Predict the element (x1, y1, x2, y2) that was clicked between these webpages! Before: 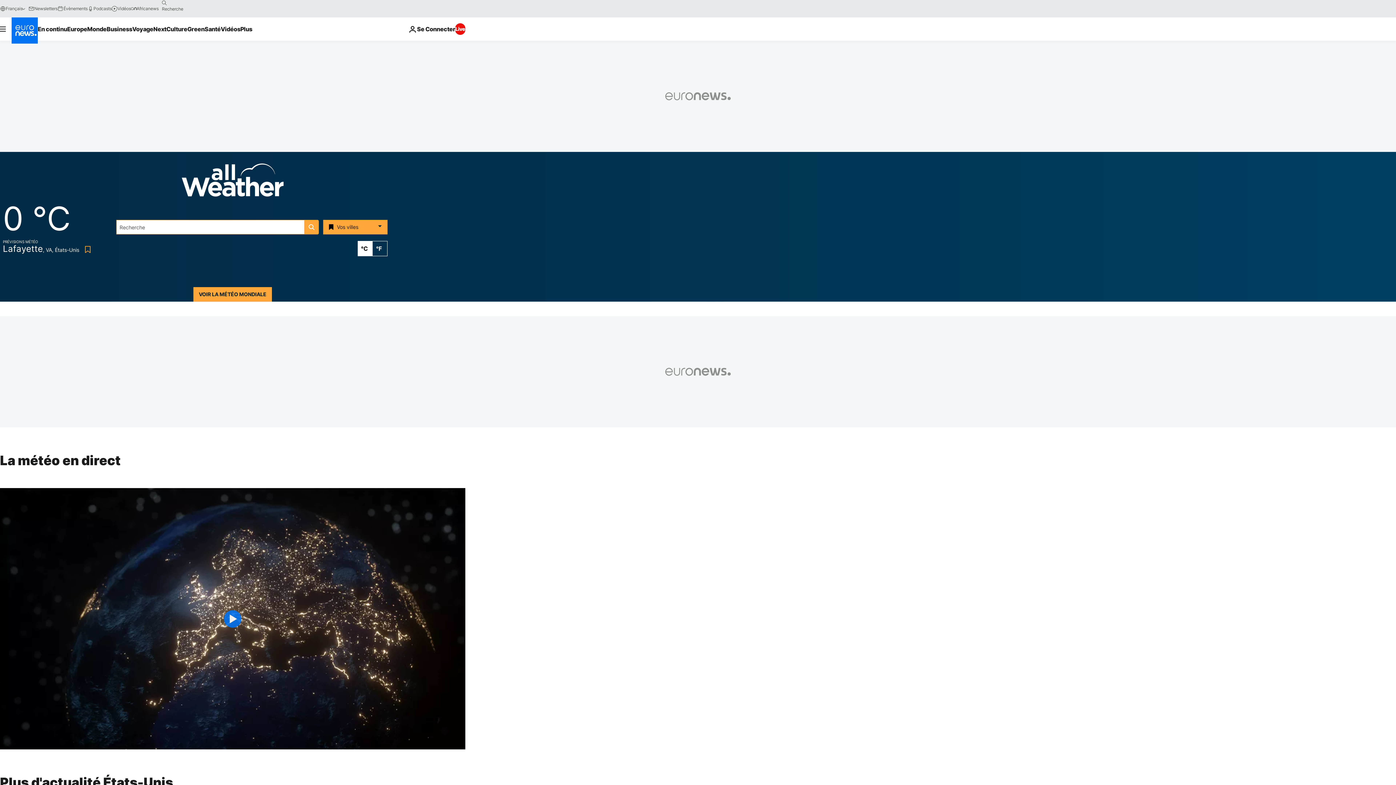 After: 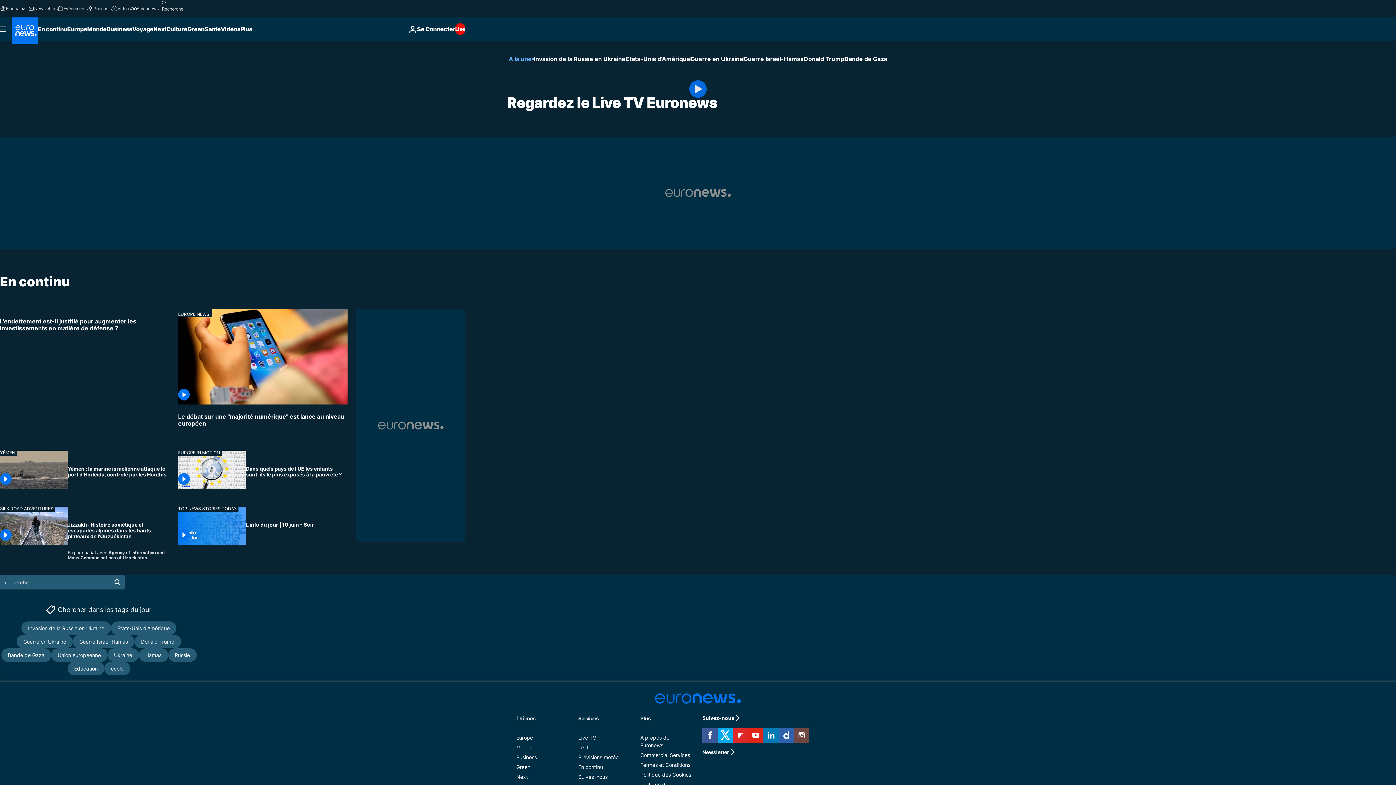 Action: bbox: (455, 23, 465, 34) label: Live